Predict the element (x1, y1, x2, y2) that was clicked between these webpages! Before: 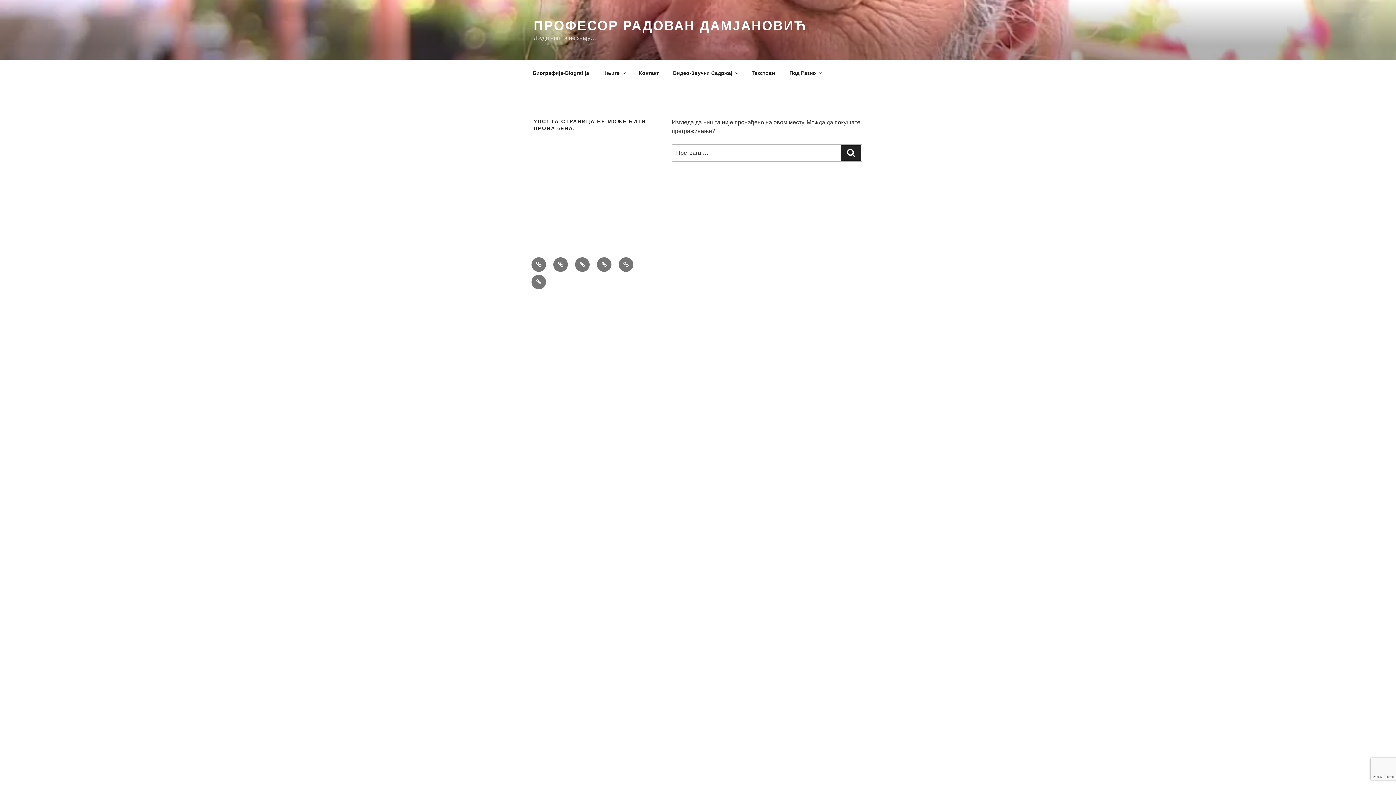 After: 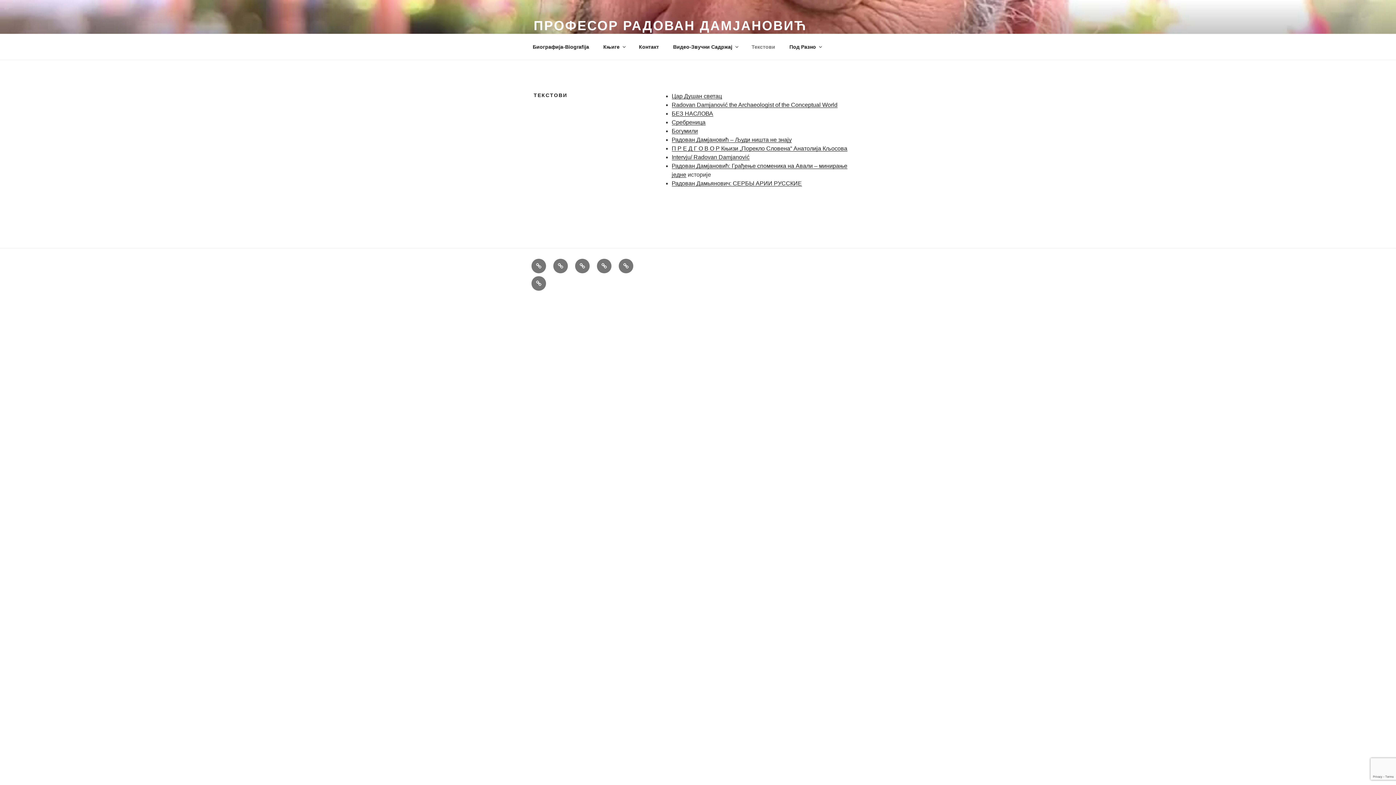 Action: label: Текстови bbox: (745, 64, 781, 82)